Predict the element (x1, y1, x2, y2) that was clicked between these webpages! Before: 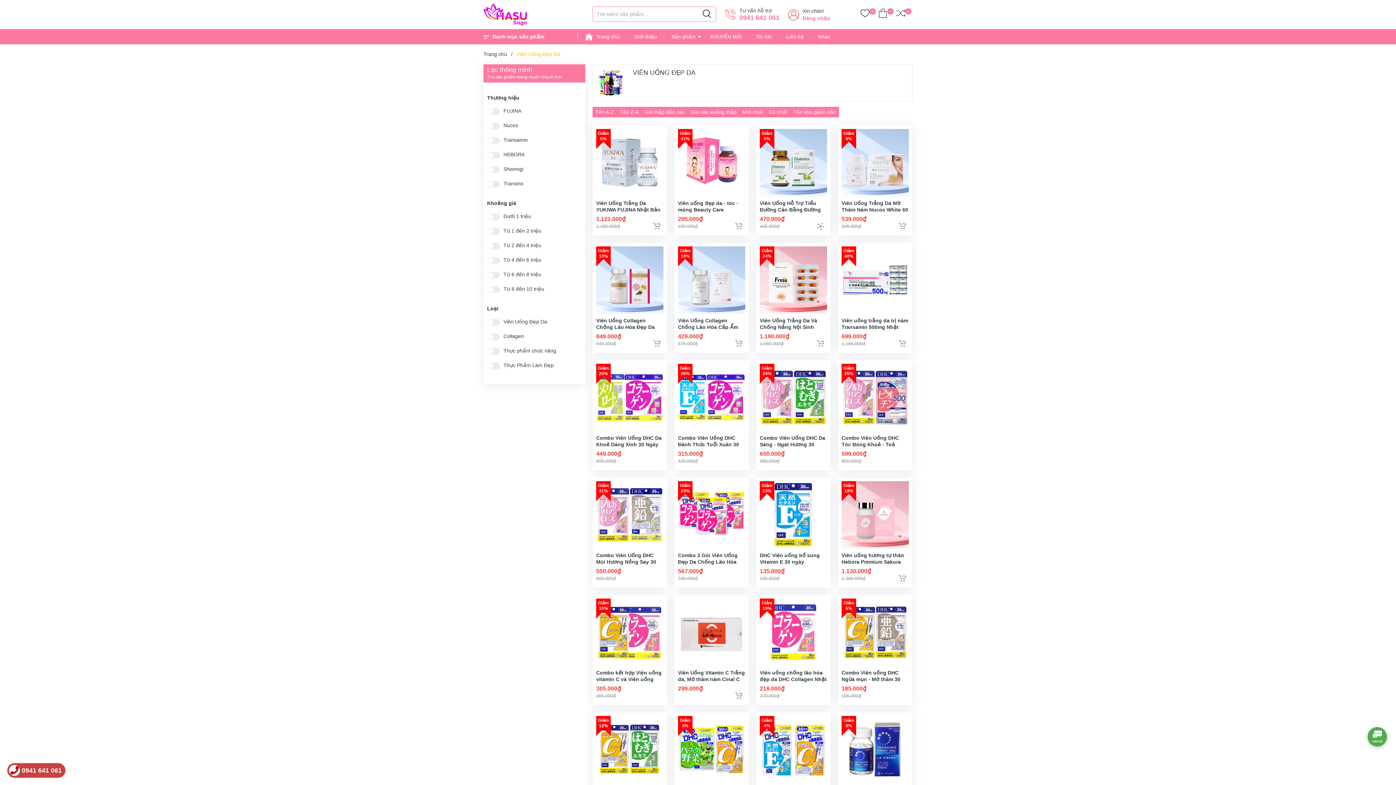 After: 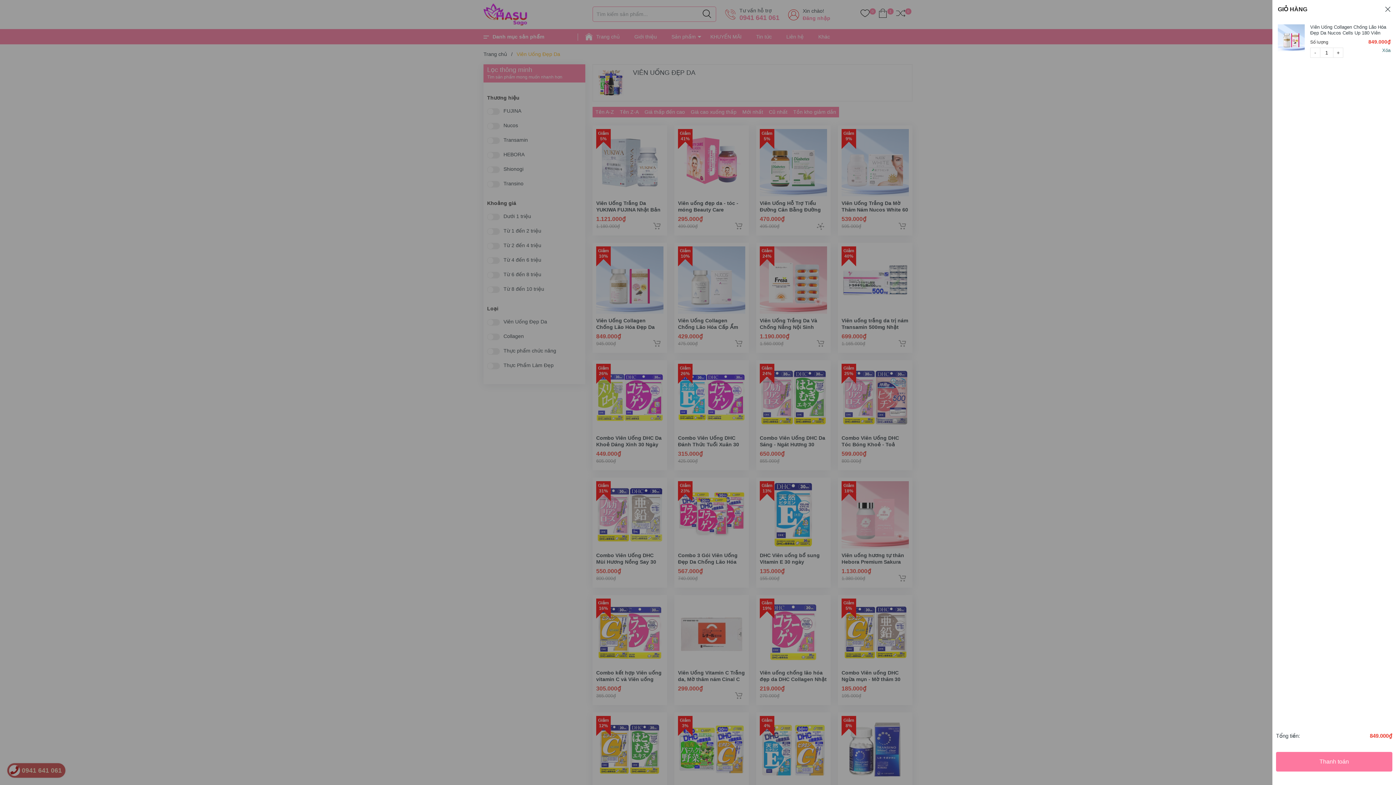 Action: bbox: (651, 338, 662, 349)